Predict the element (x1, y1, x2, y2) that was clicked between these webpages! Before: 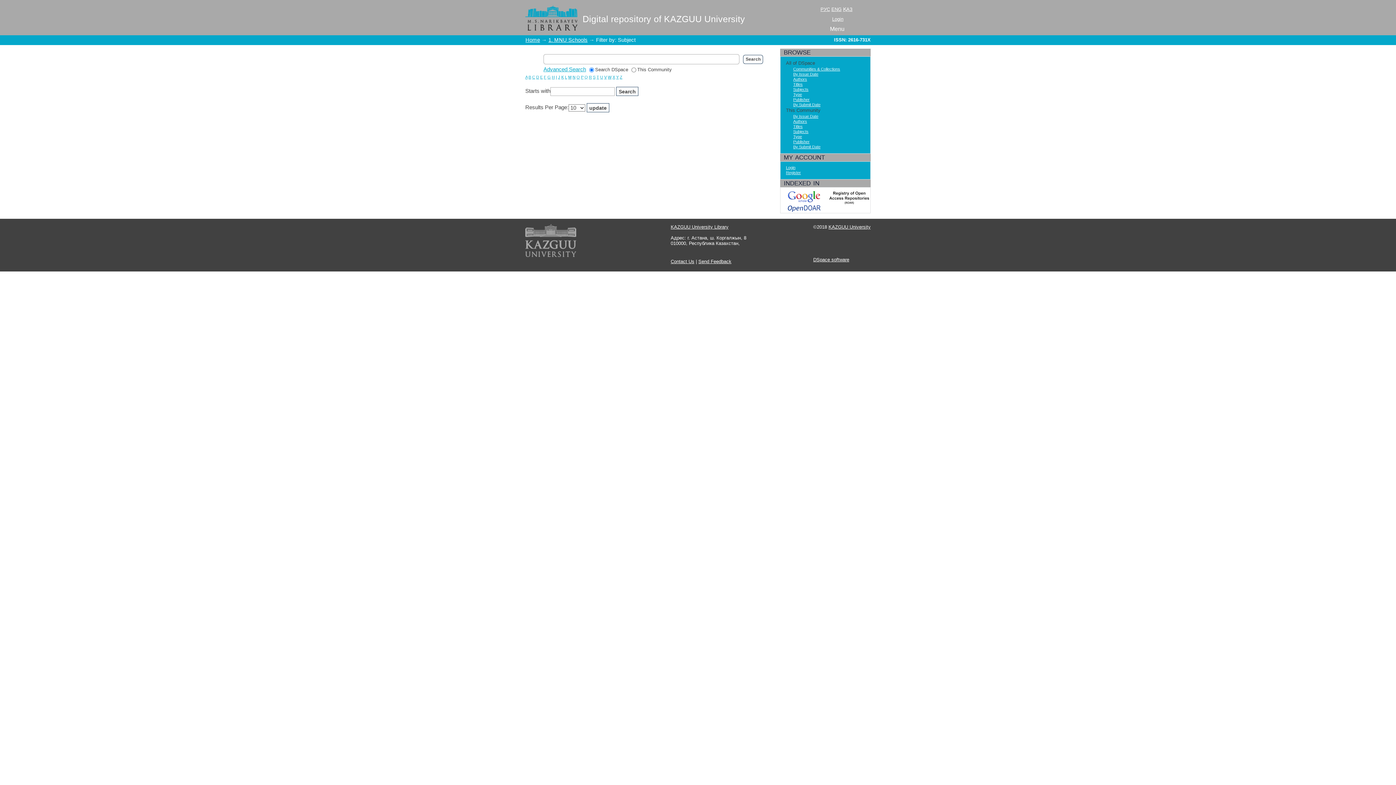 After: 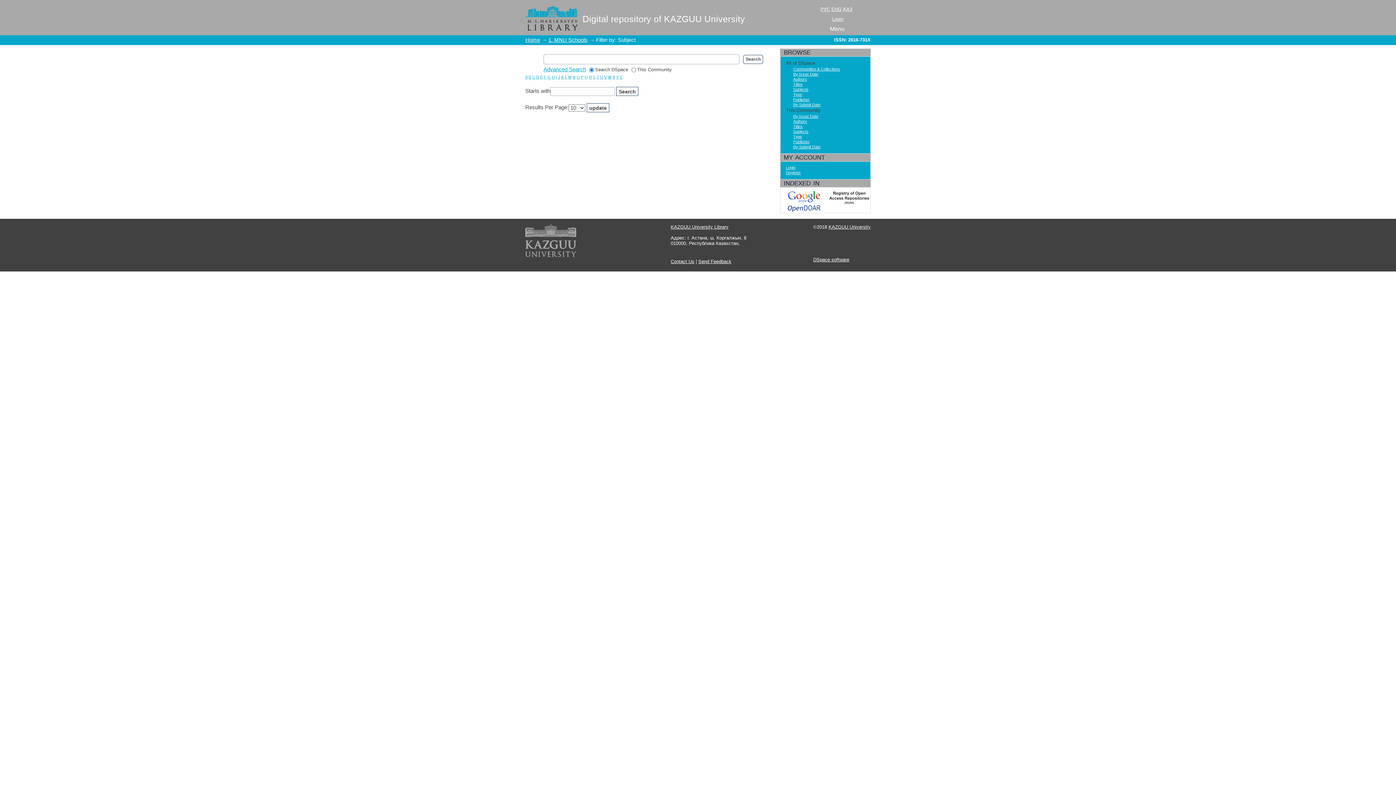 Action: bbox: (581, 74, 583, 79) label: P